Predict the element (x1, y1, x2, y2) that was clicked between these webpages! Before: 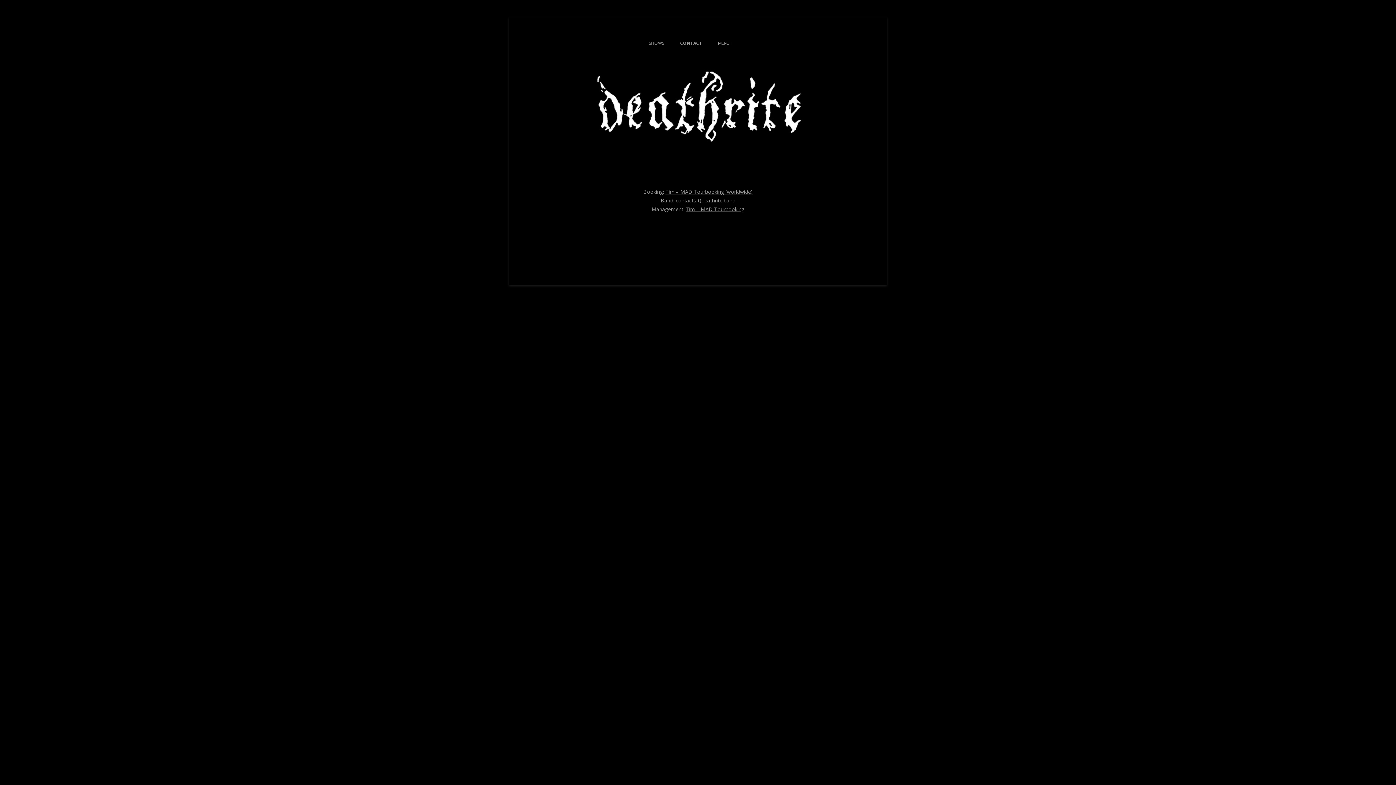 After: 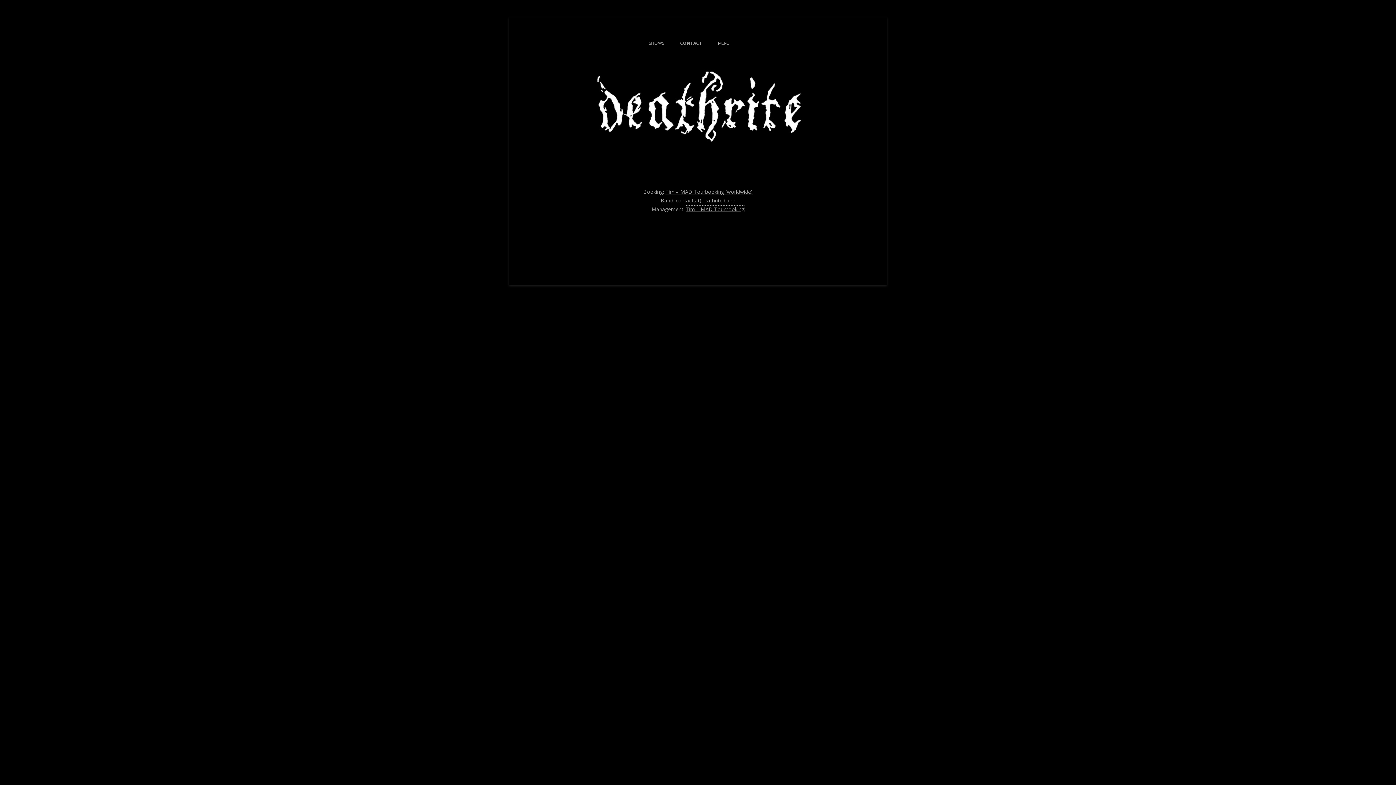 Action: bbox: (686, 205, 744, 212) label: Tim – MAD Tourbooking